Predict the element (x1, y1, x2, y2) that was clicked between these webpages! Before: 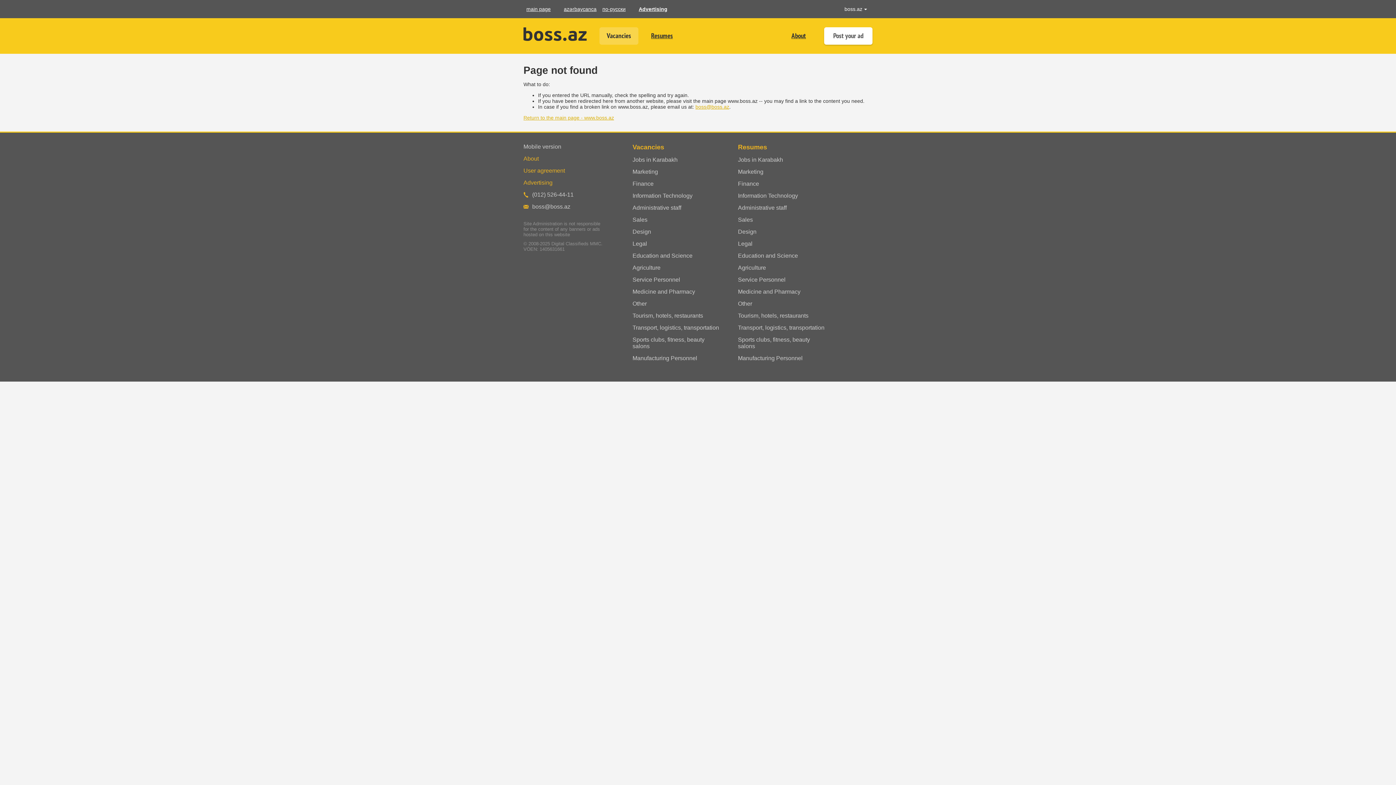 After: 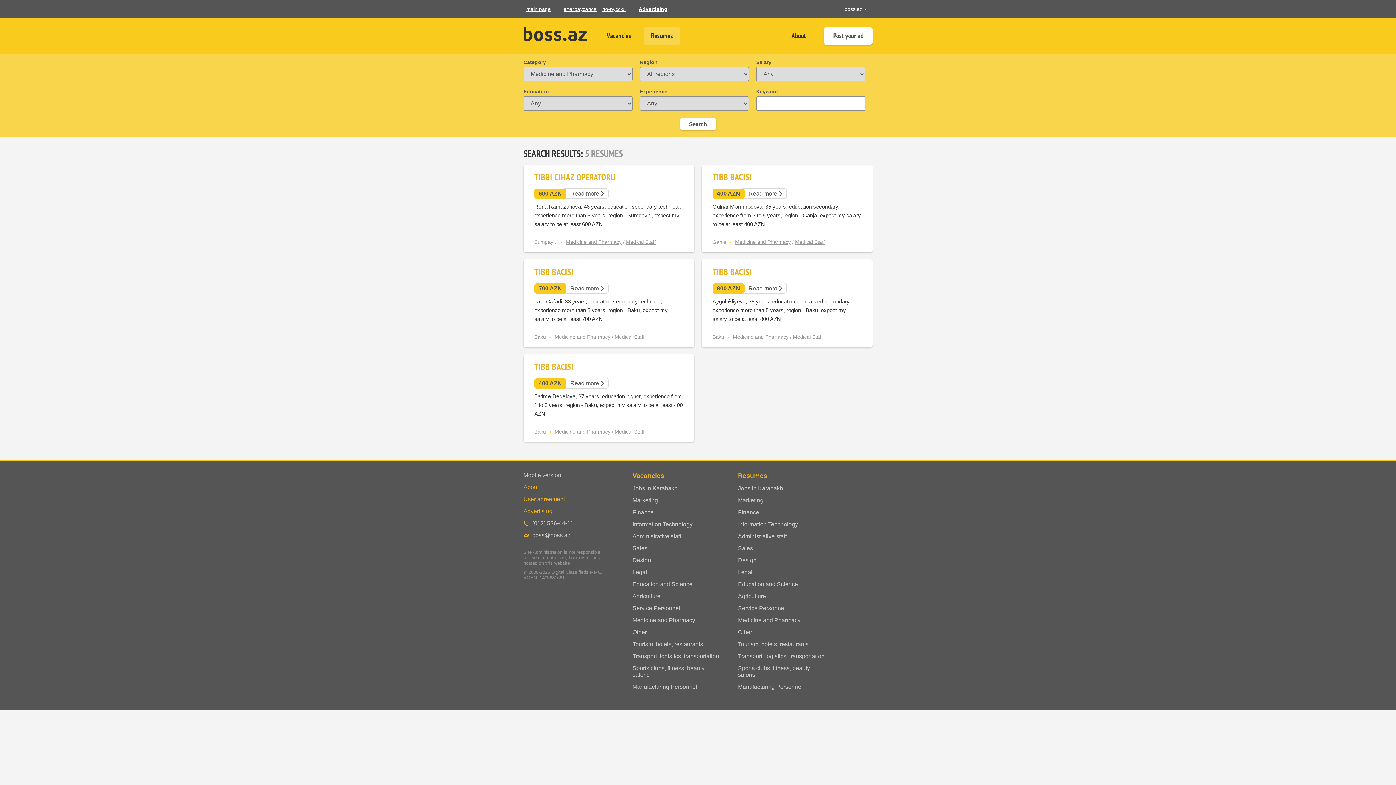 Action: label: Medicine and Pharmacy bbox: (738, 288, 825, 295)